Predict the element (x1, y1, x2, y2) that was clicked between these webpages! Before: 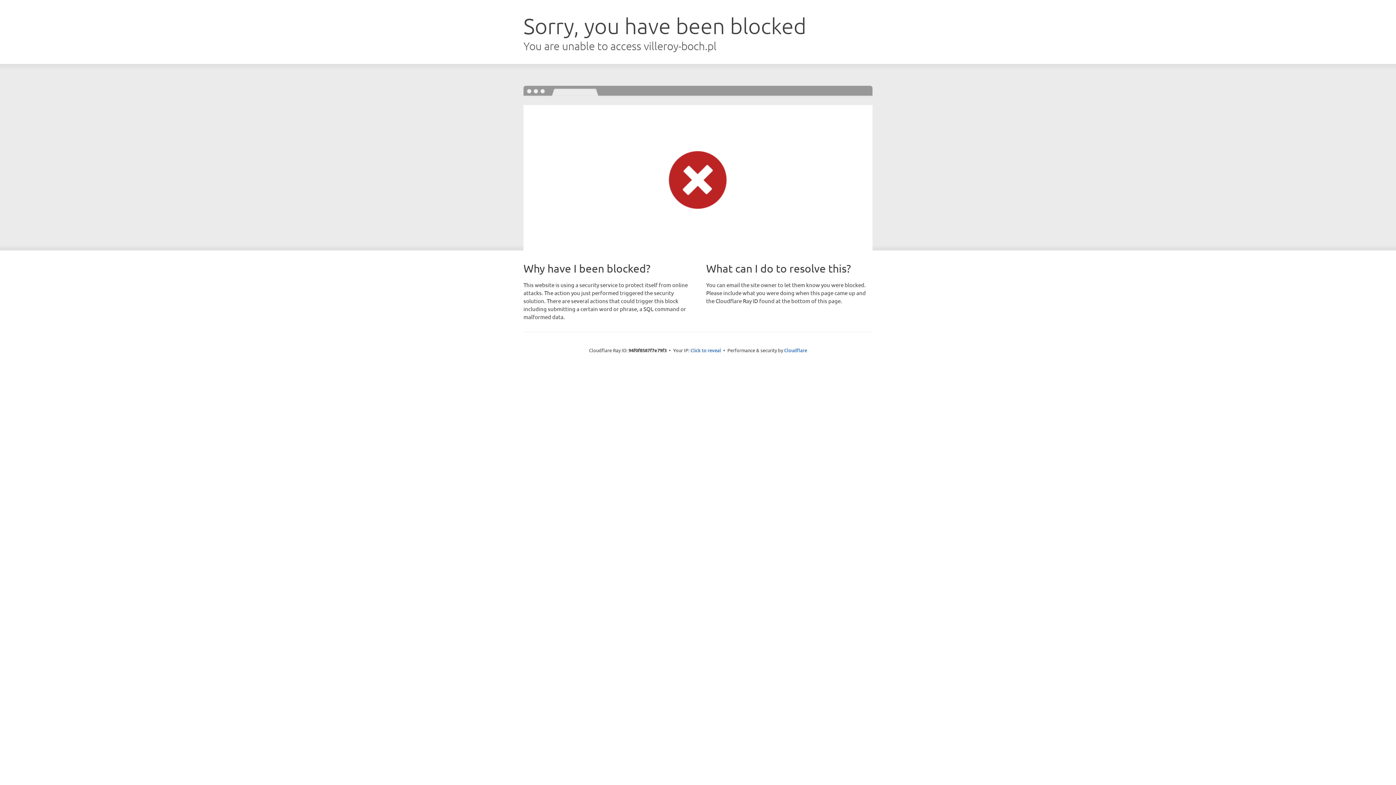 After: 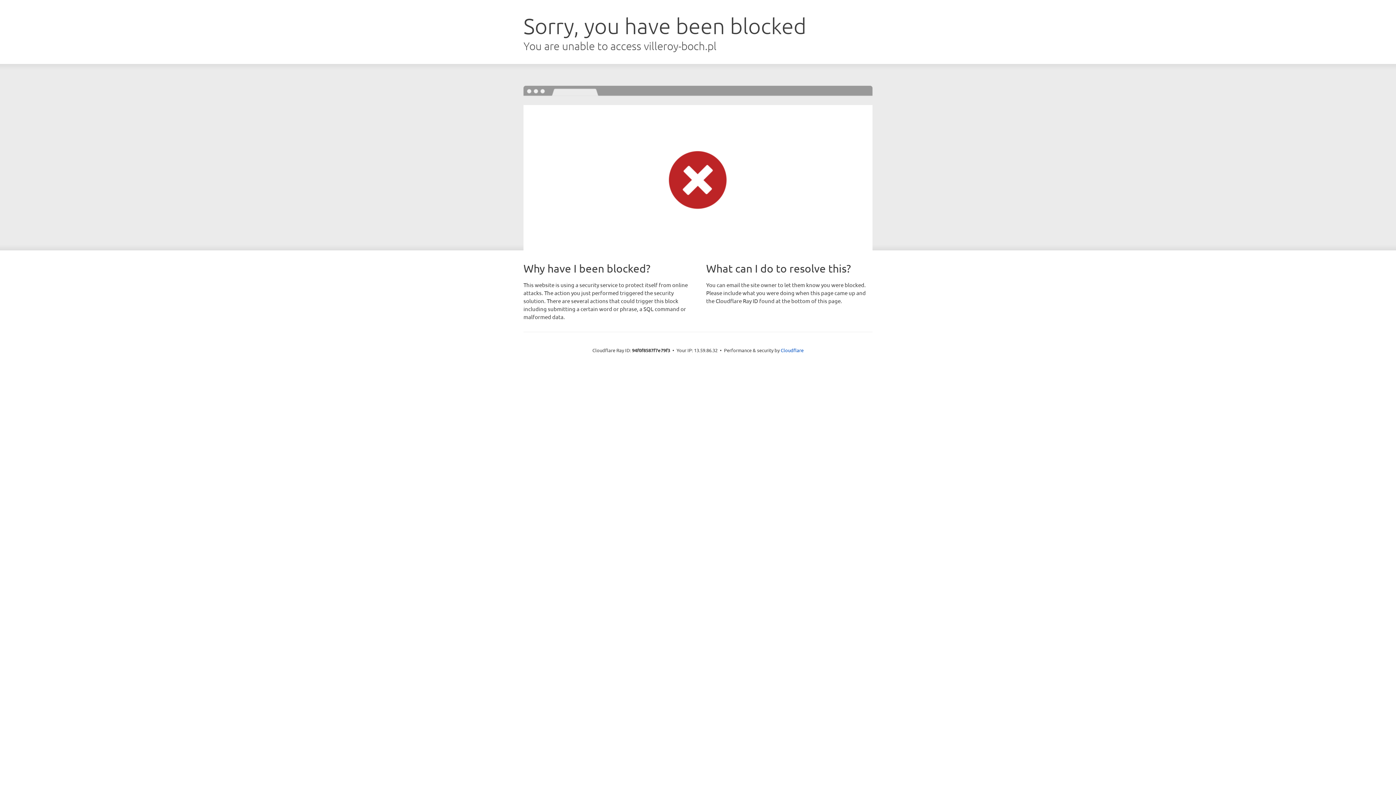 Action: bbox: (690, 346, 721, 353) label: Click to reveal